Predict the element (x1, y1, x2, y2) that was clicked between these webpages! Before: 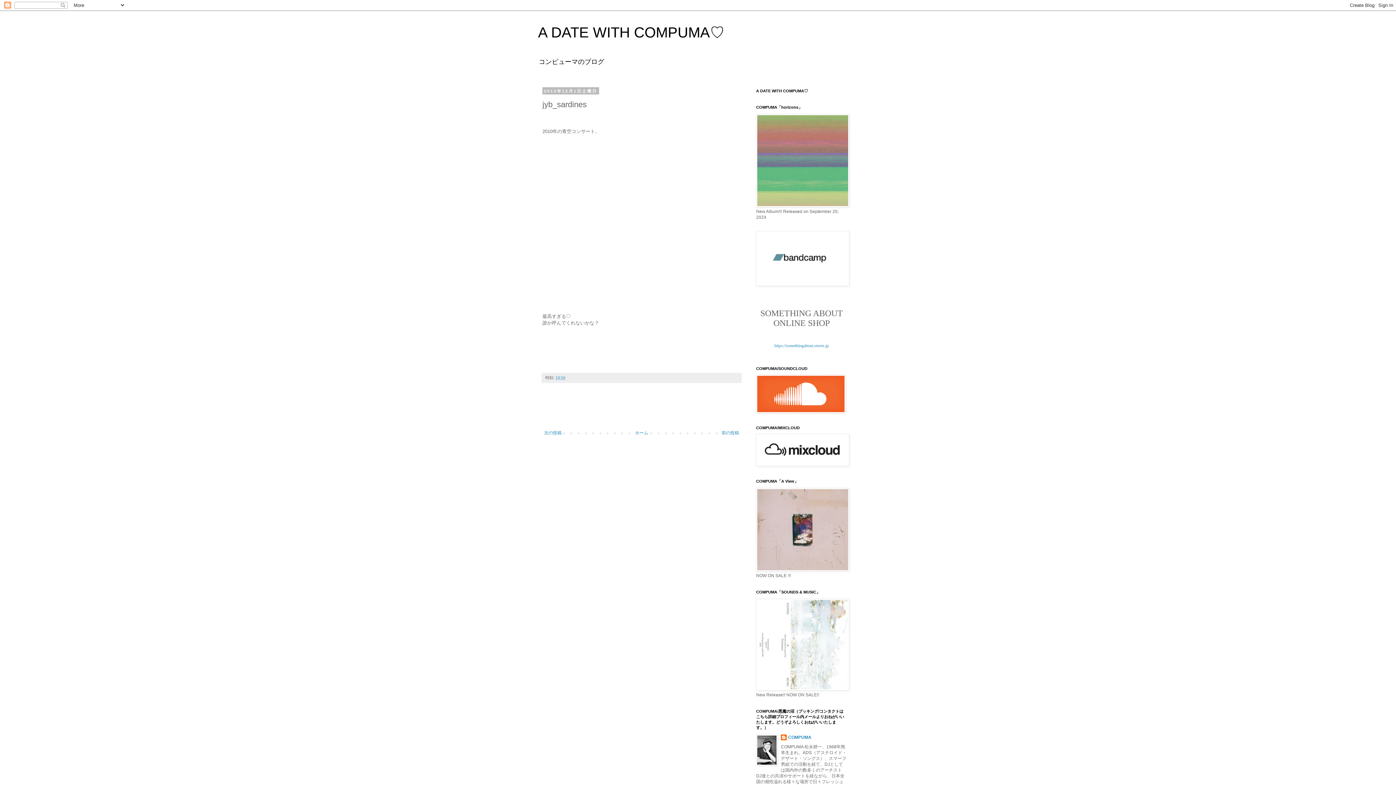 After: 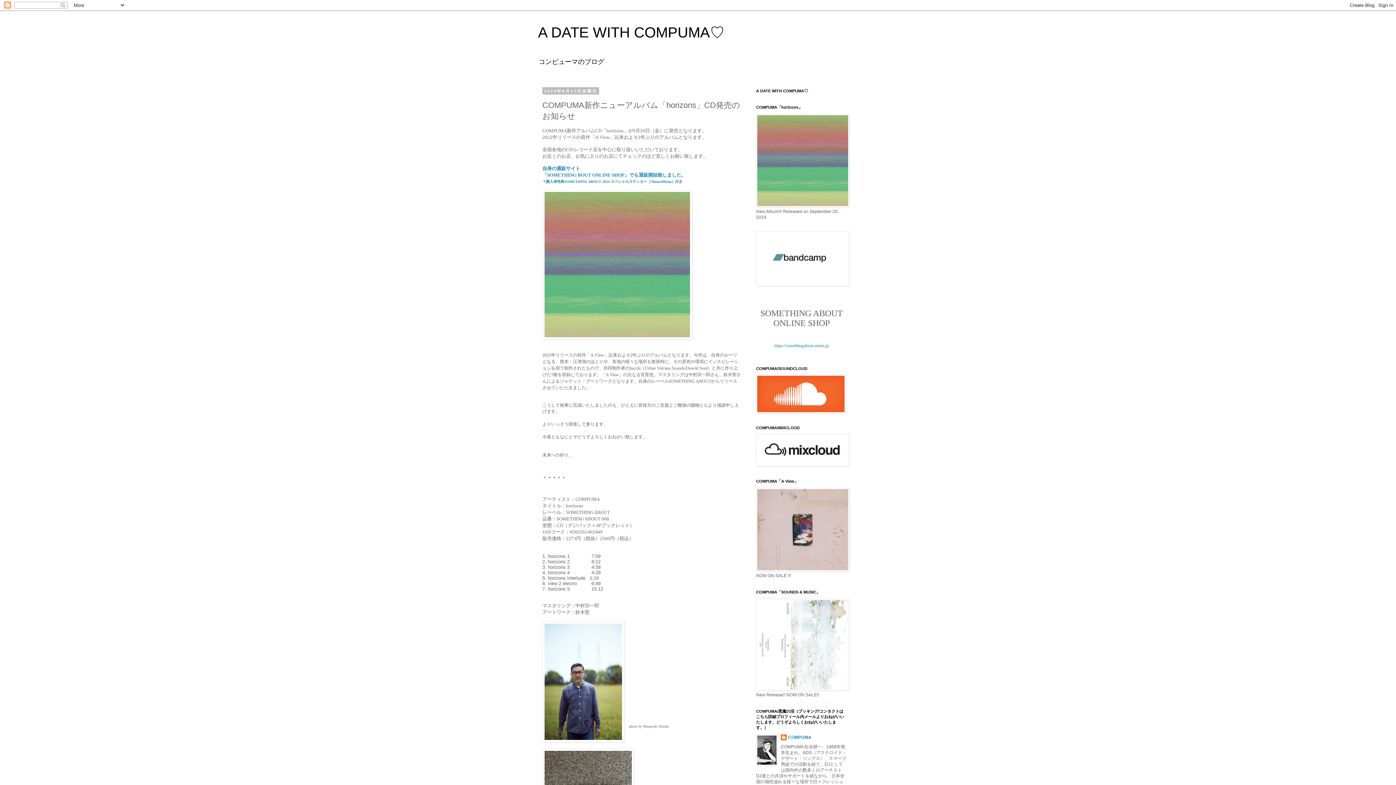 Action: bbox: (756, 203, 849, 208)